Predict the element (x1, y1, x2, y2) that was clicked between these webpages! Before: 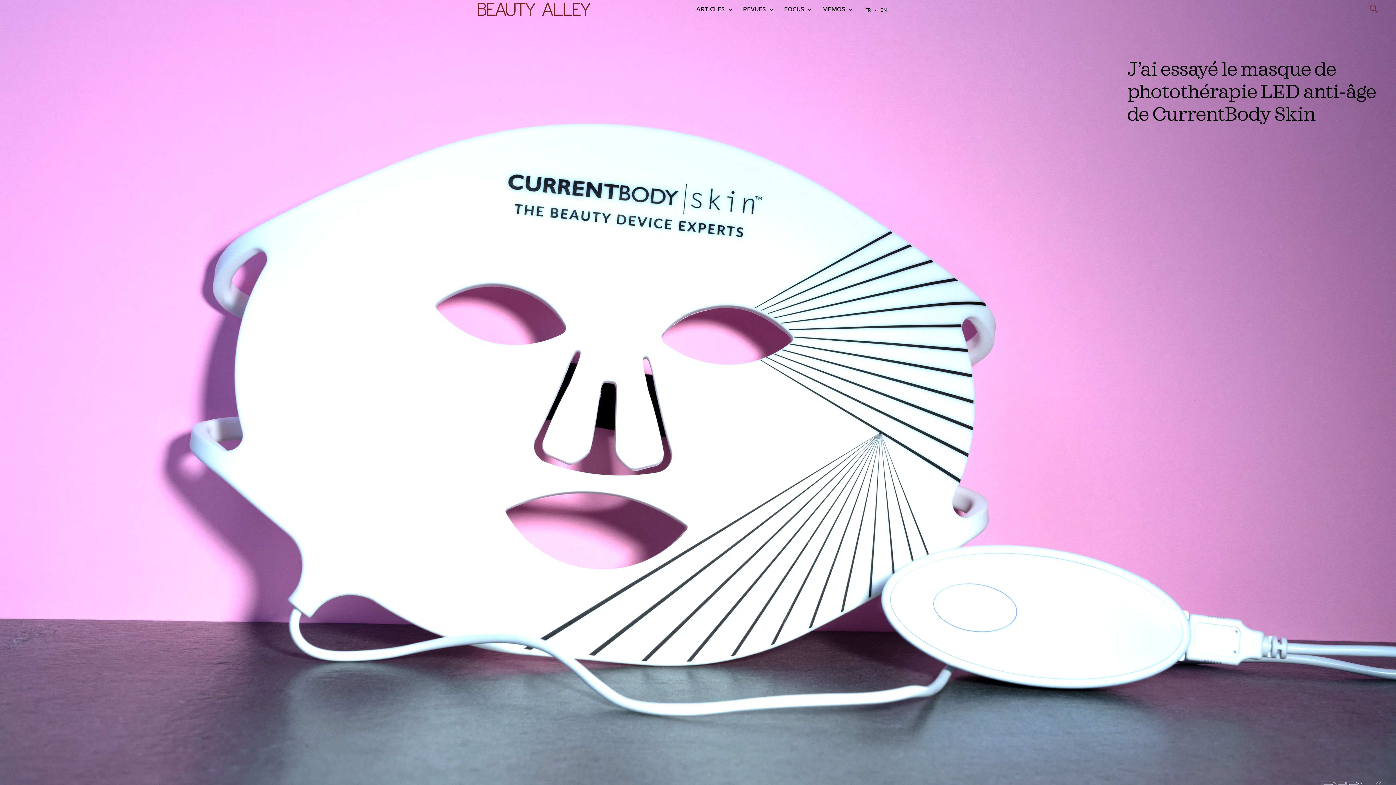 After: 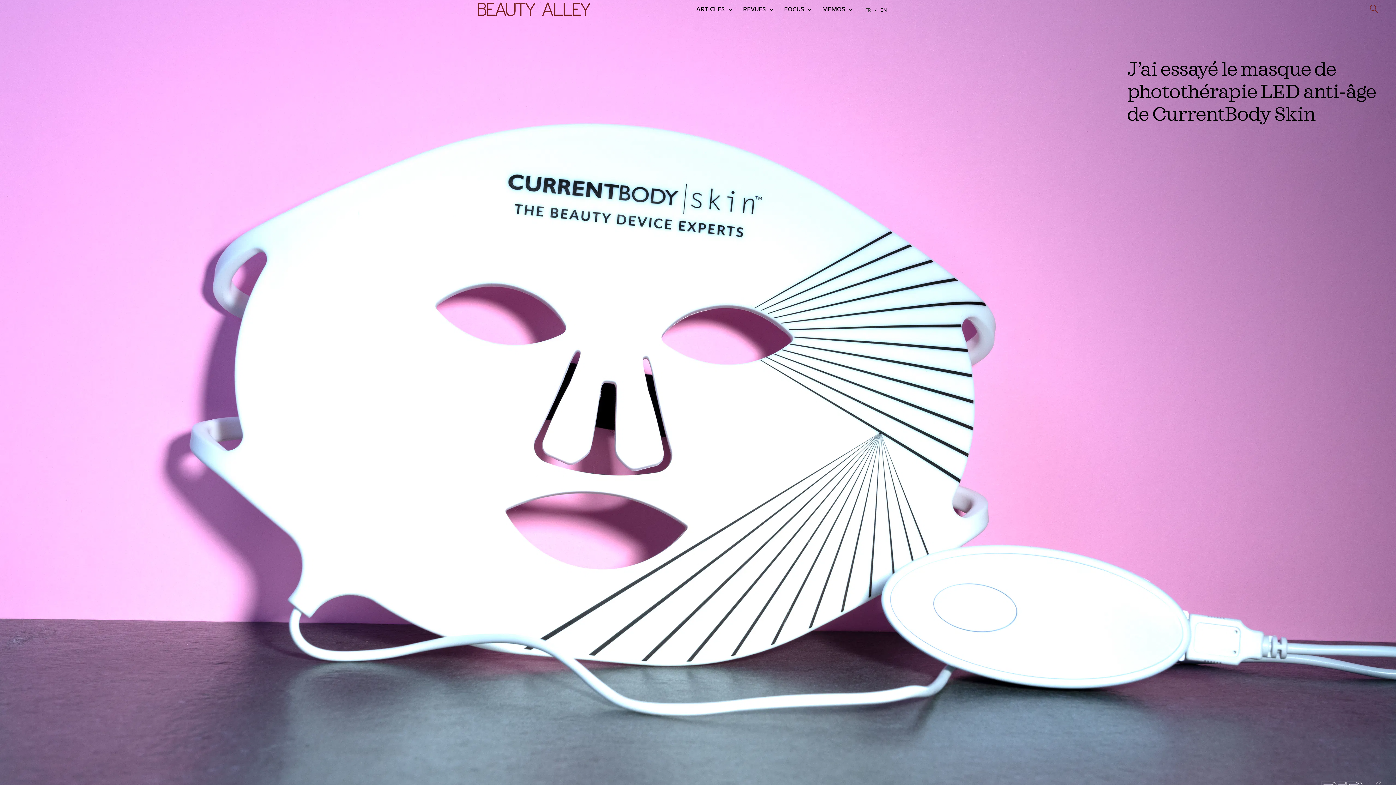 Action: bbox: (863, 5, 873, 14) label: FR